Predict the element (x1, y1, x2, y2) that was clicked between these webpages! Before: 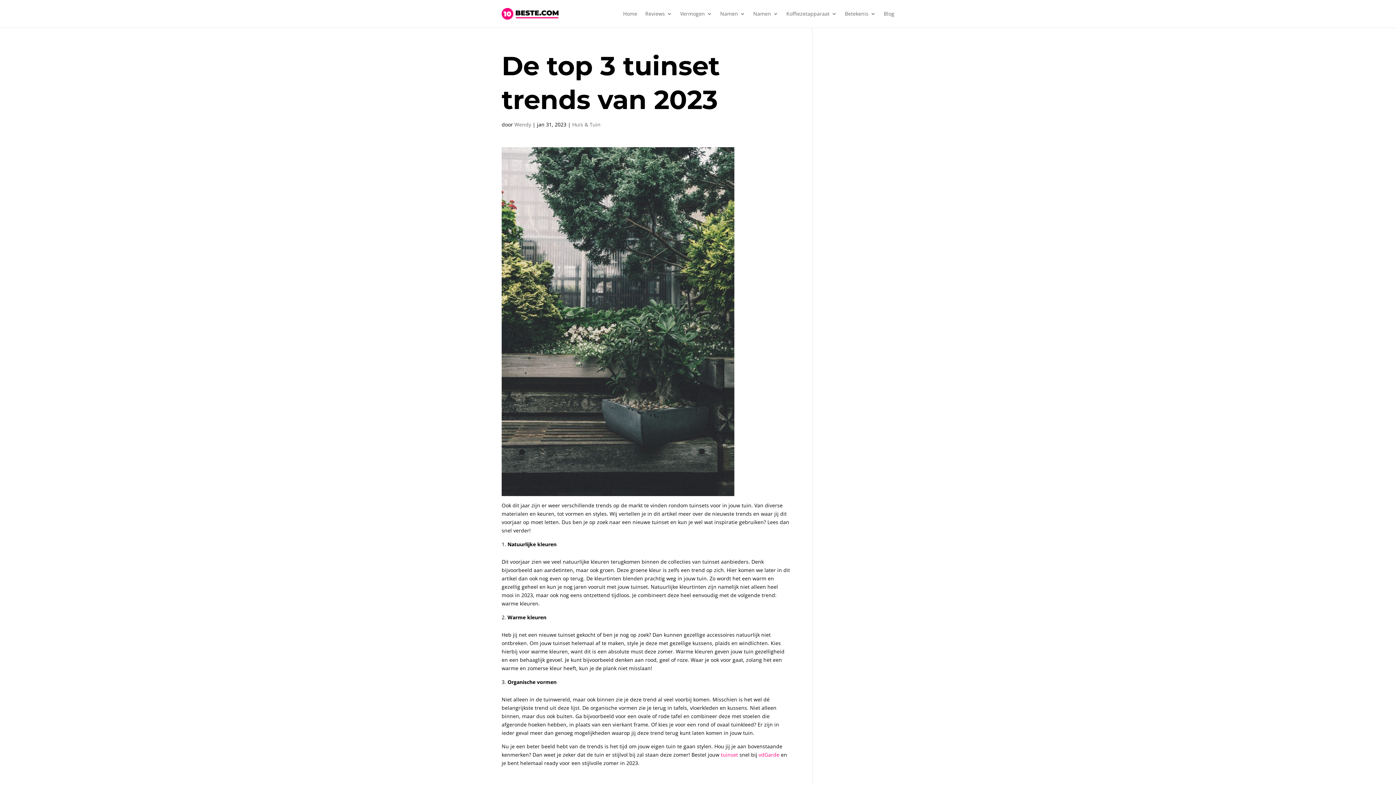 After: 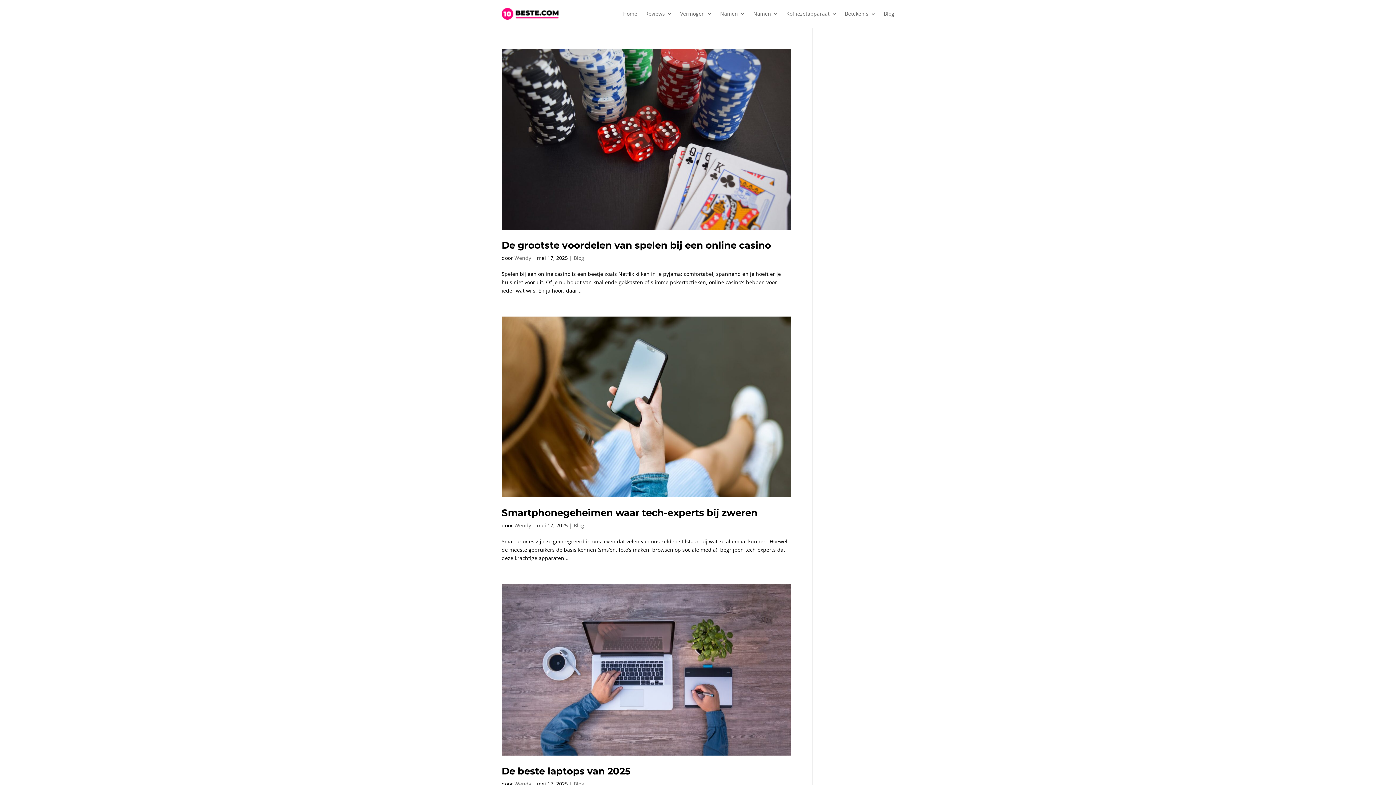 Action: label: Blog bbox: (884, 0, 894, 27)